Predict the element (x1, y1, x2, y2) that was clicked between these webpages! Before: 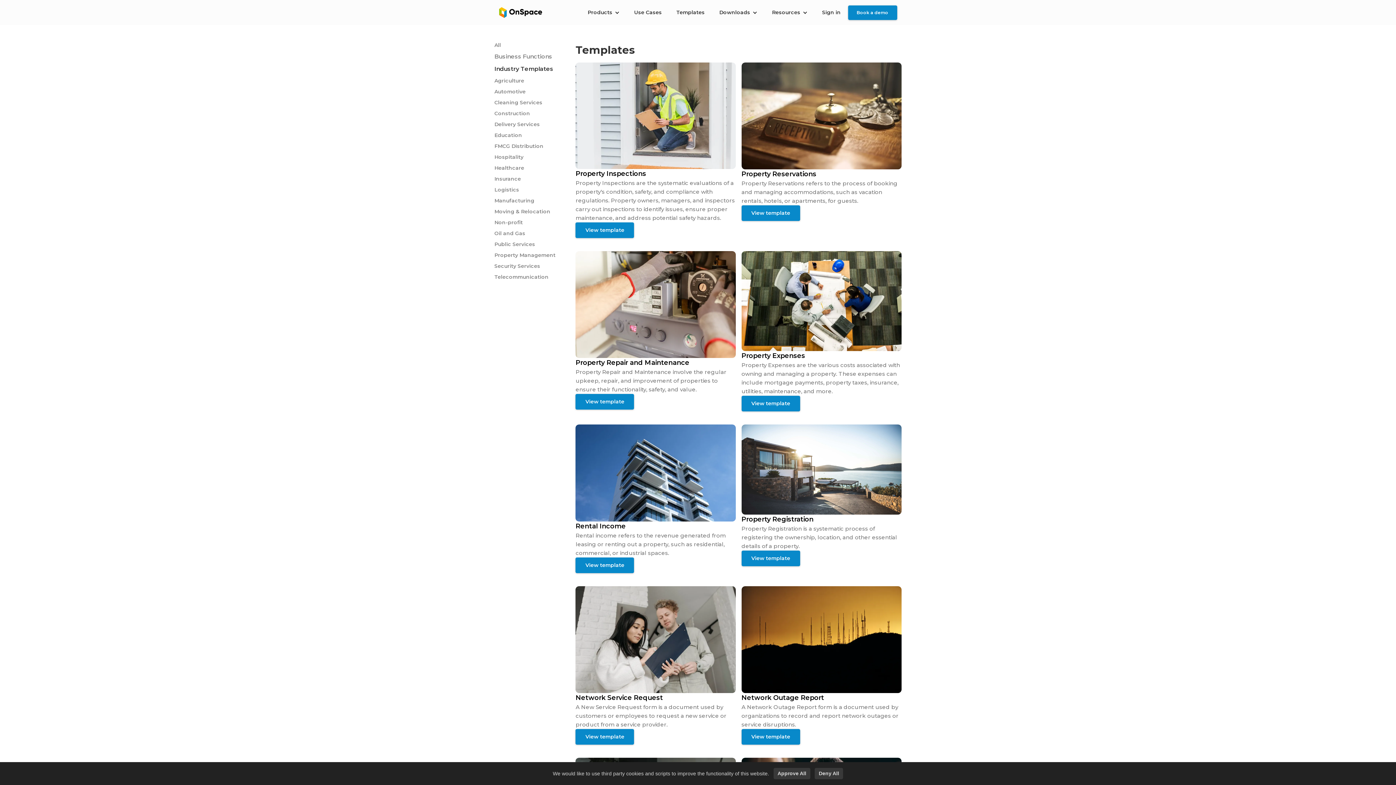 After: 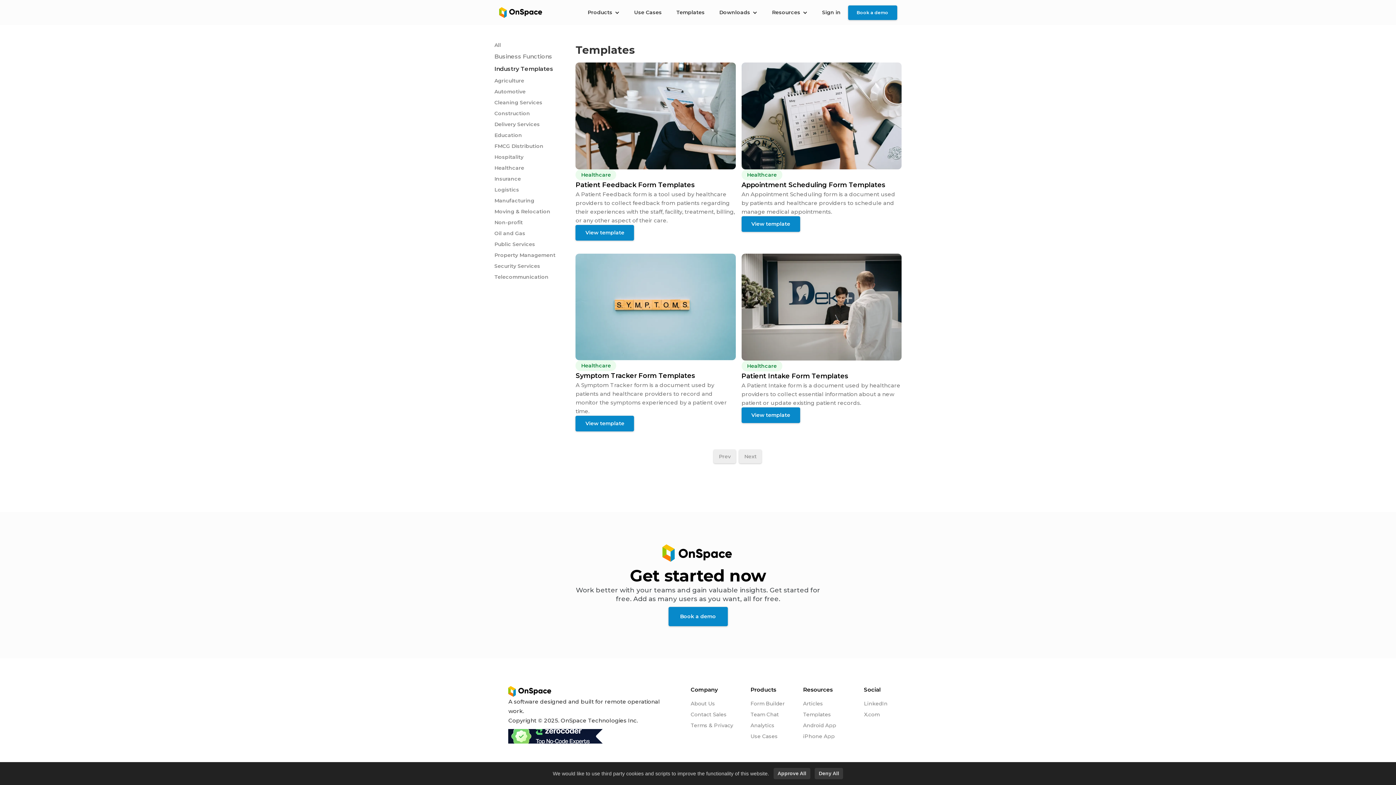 Action: bbox: (494, 164, 572, 171) label: Healthcare